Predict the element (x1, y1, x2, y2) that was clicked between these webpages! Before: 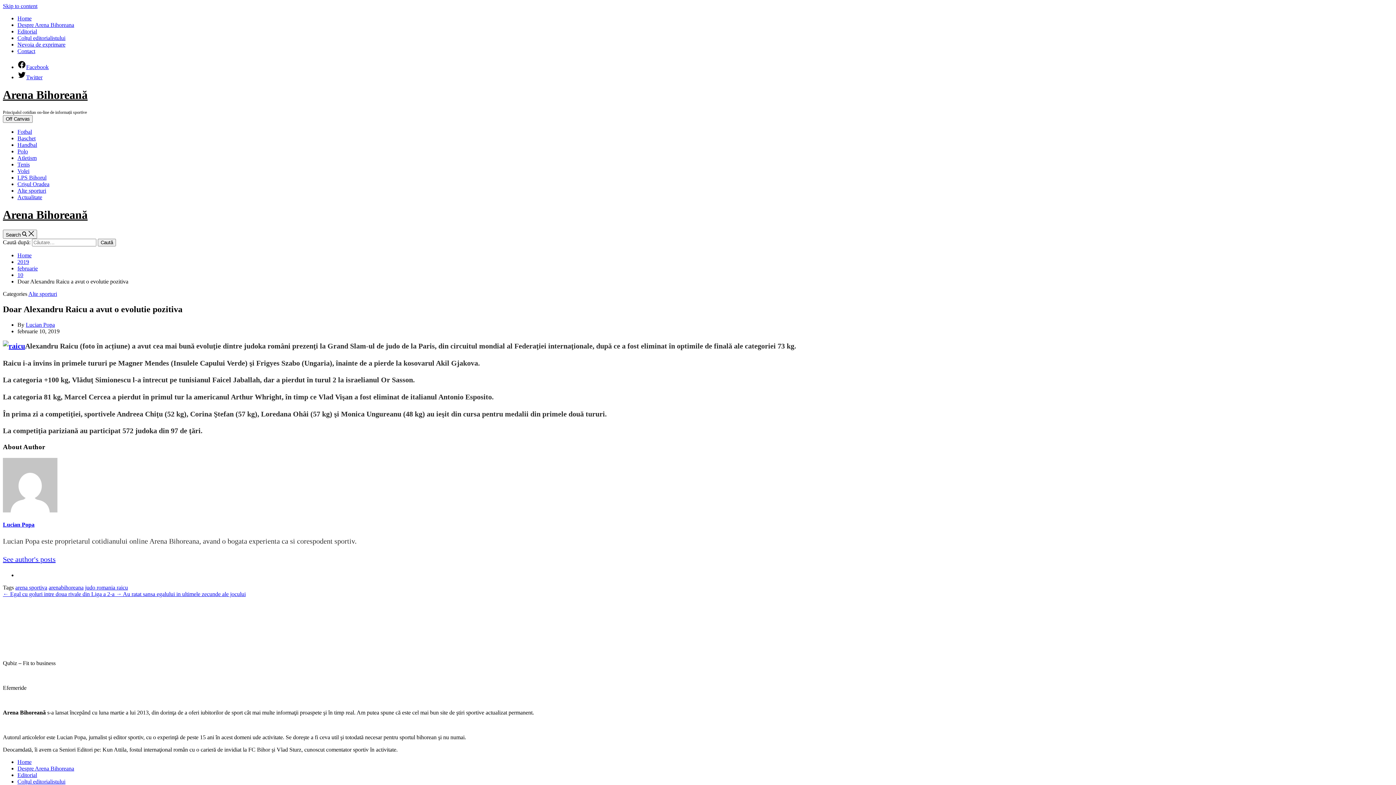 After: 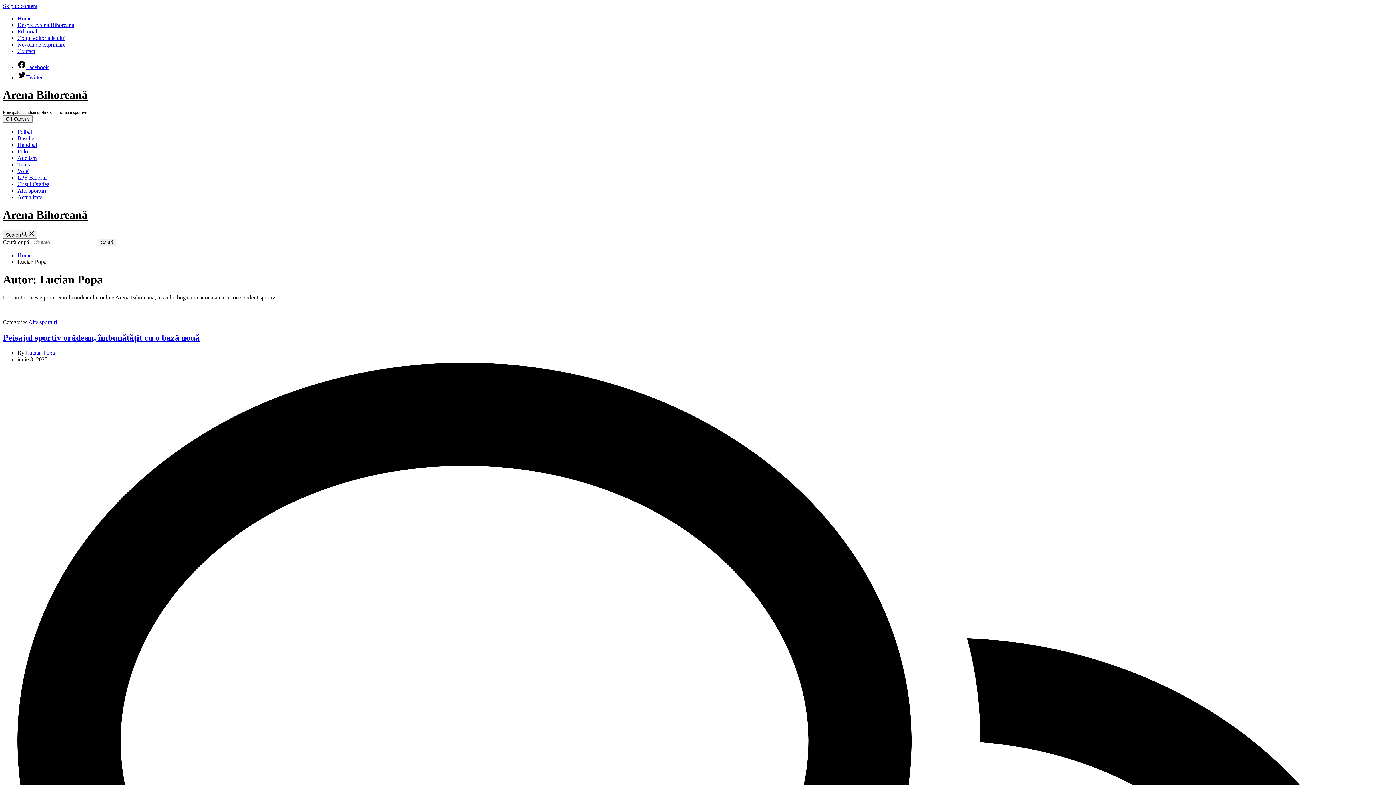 Action: bbox: (2, 521, 34, 527) label: Lucian Popa